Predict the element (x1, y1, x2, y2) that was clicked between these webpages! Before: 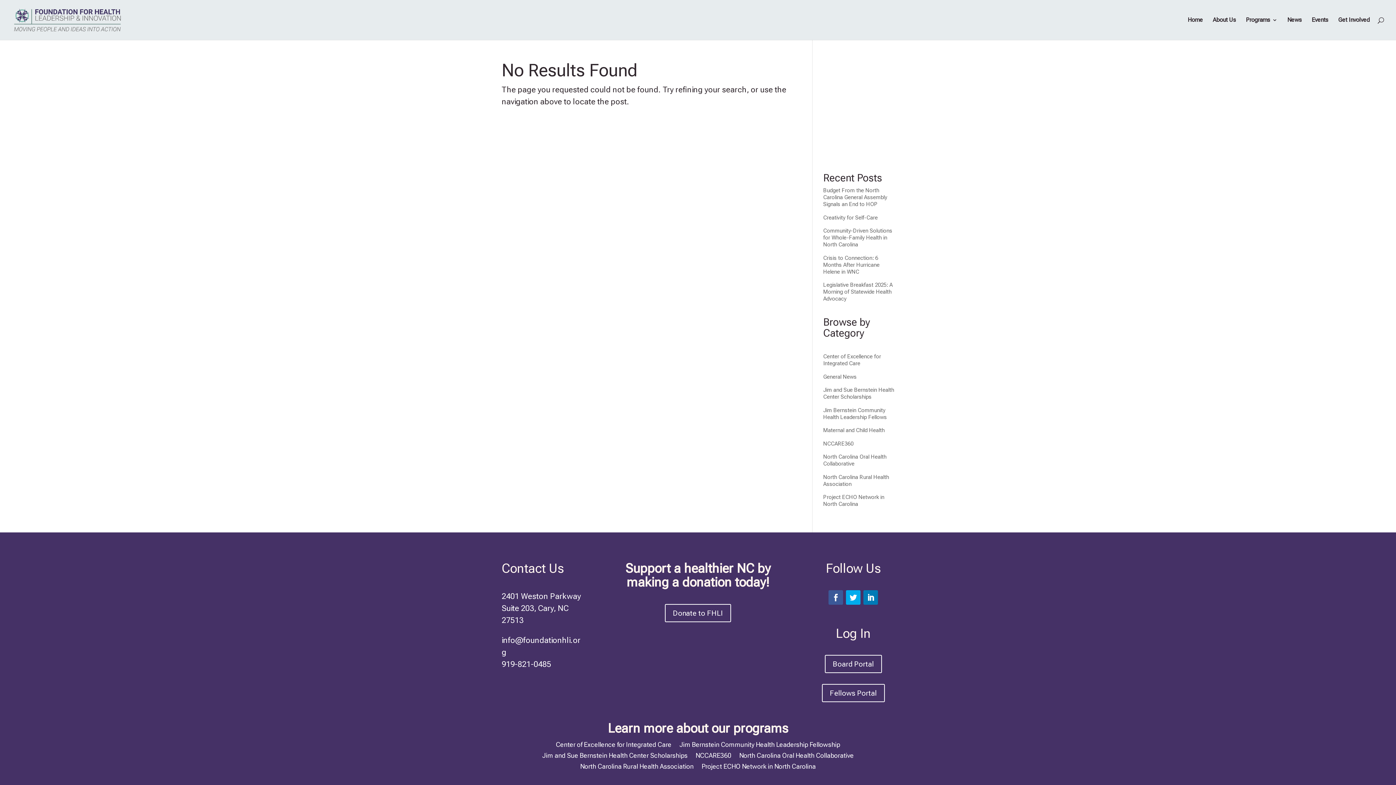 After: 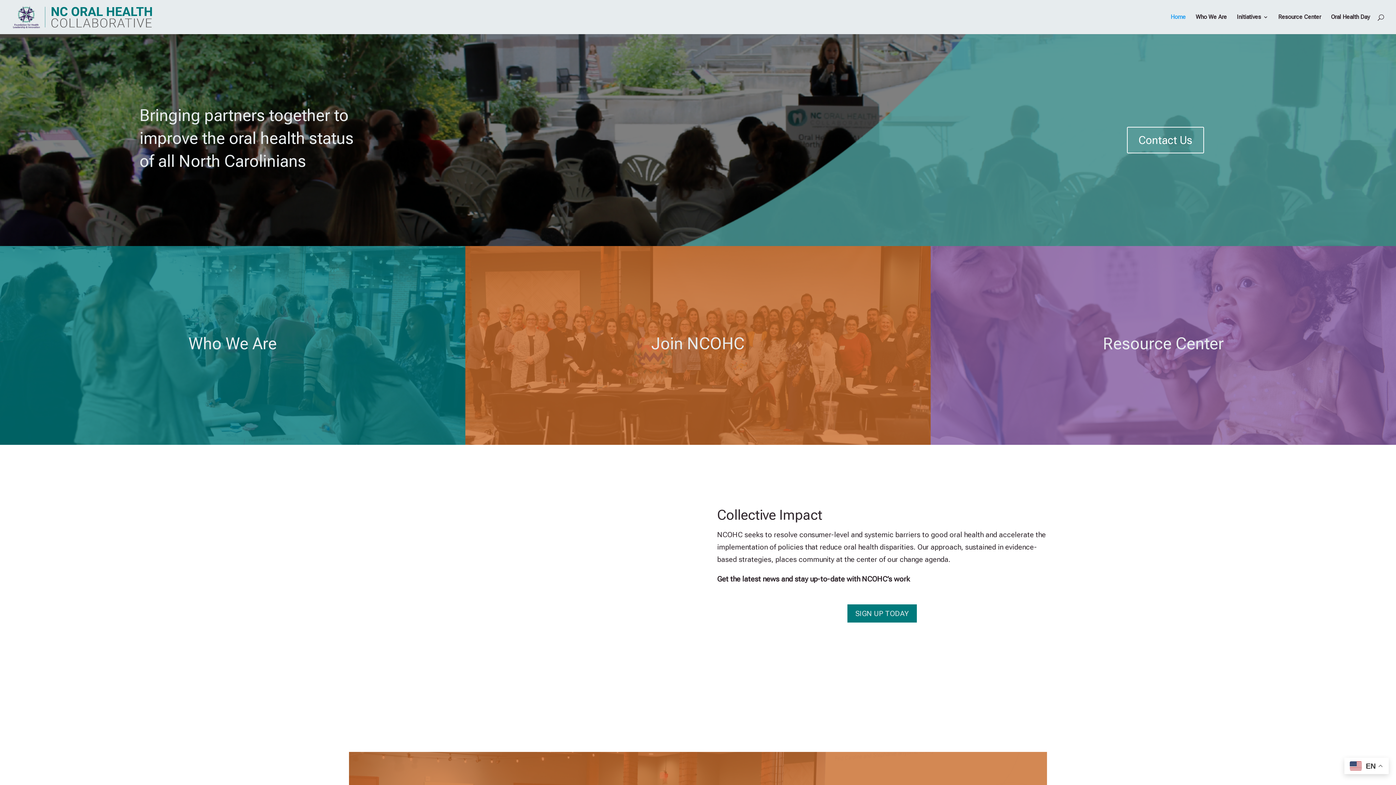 Action: bbox: (739, 750, 854, 758) label: North Carolina Oral Health Collaborative